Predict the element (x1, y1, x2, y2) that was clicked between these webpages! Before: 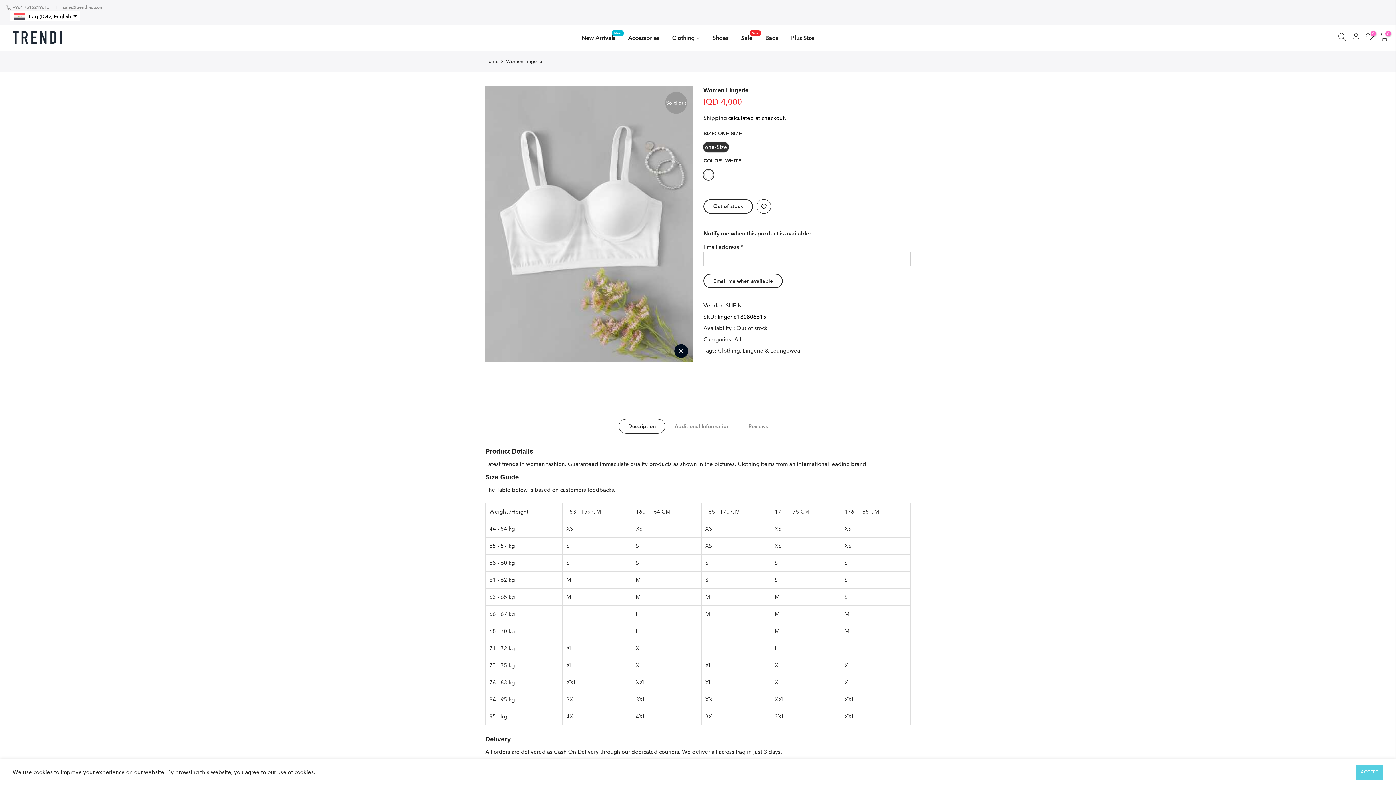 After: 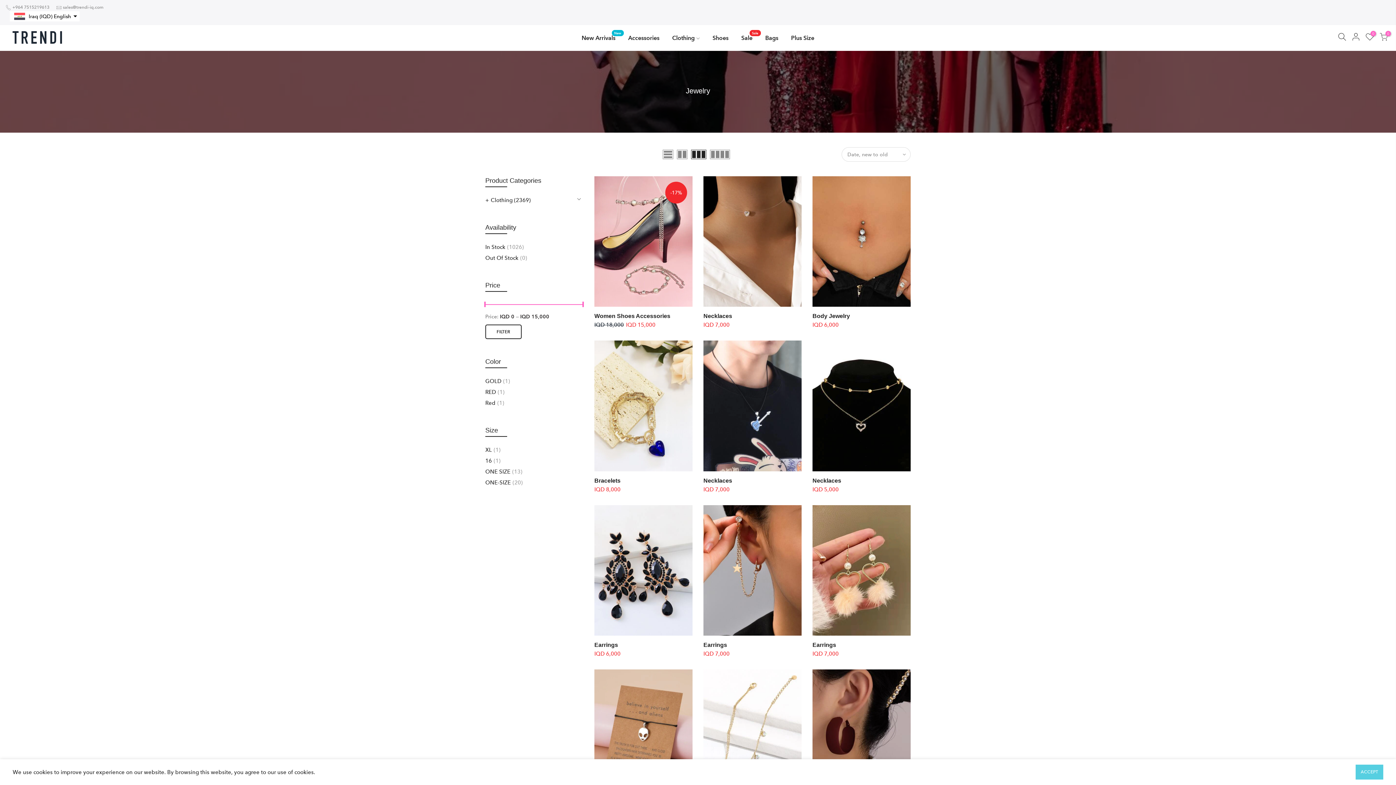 Action: label: Accessories bbox: (622, 25, 666, 50)